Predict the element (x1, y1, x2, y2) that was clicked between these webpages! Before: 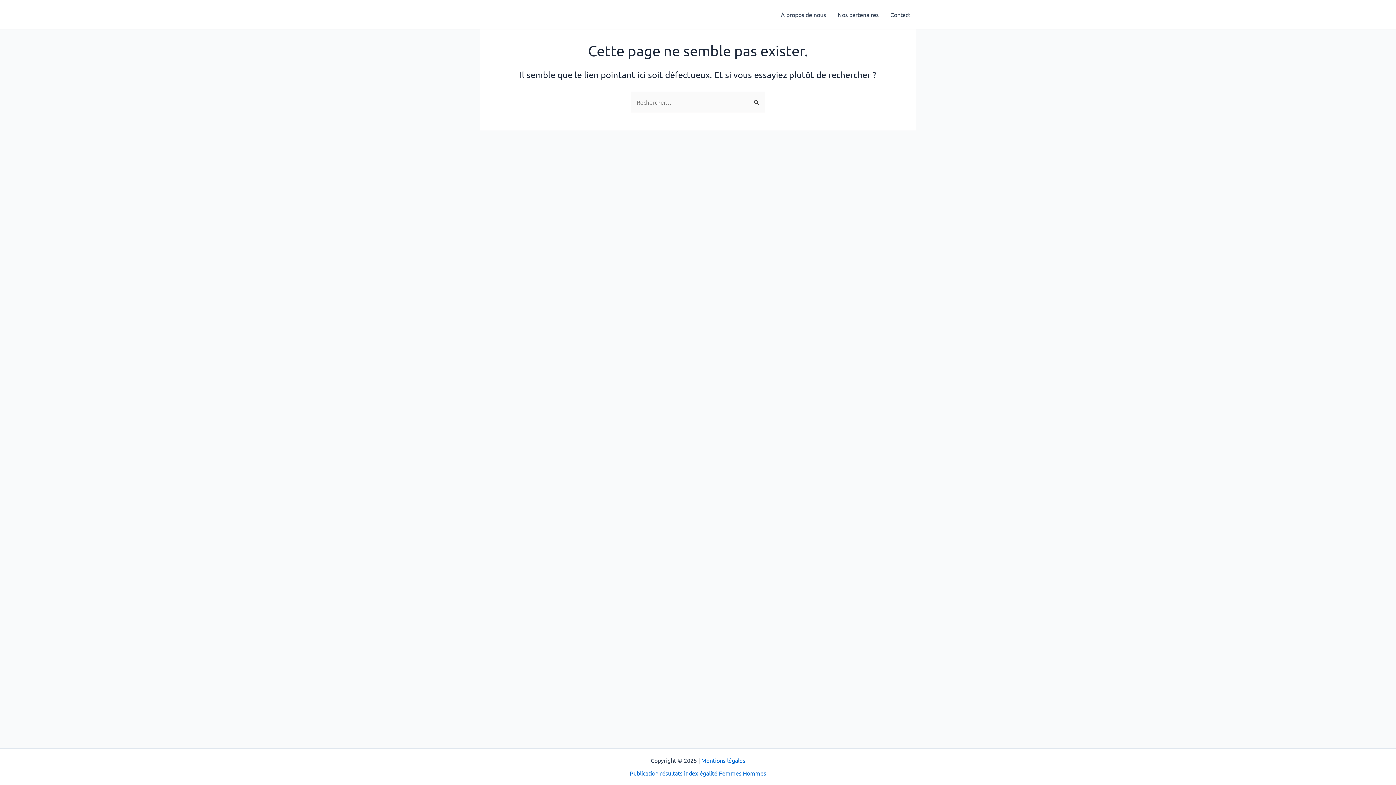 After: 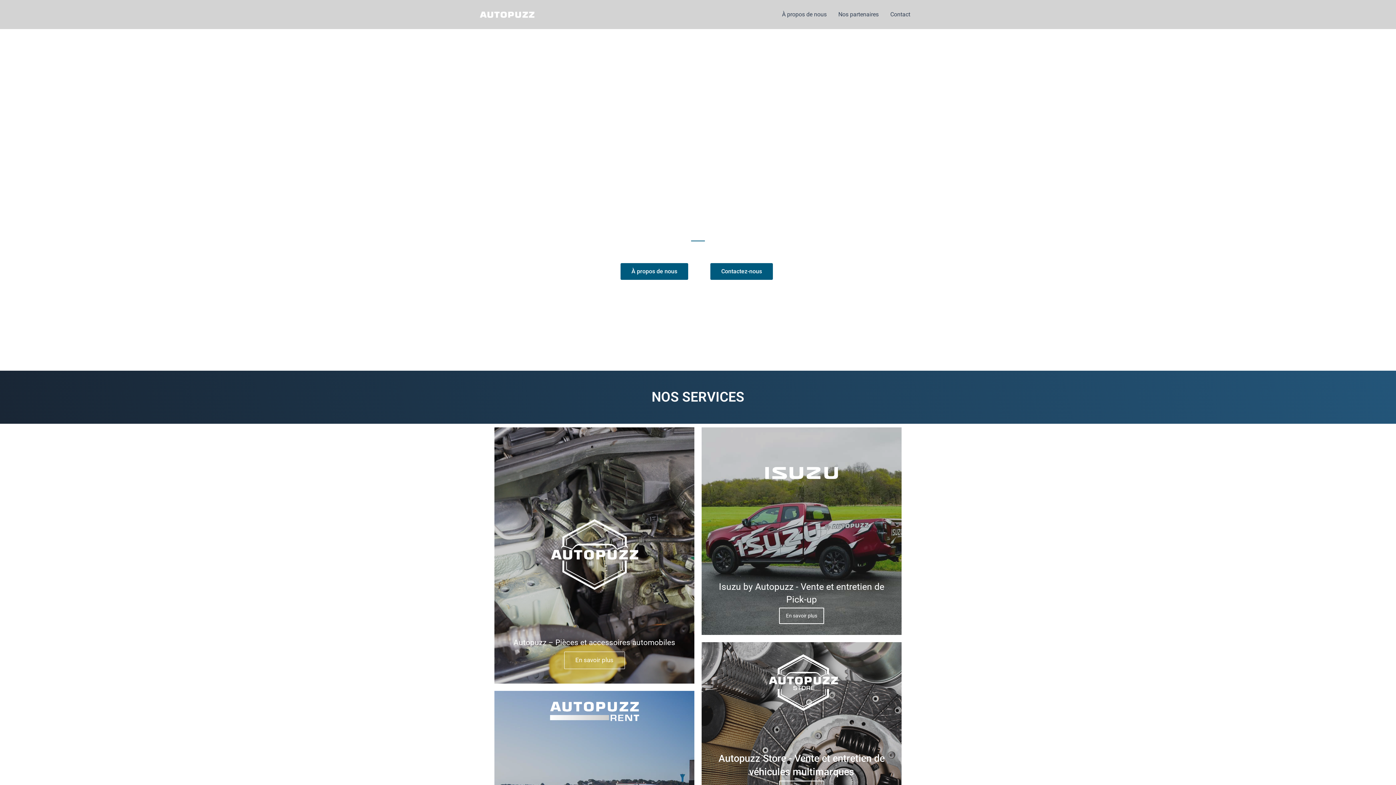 Action: bbox: (480, 11, 534, 17)